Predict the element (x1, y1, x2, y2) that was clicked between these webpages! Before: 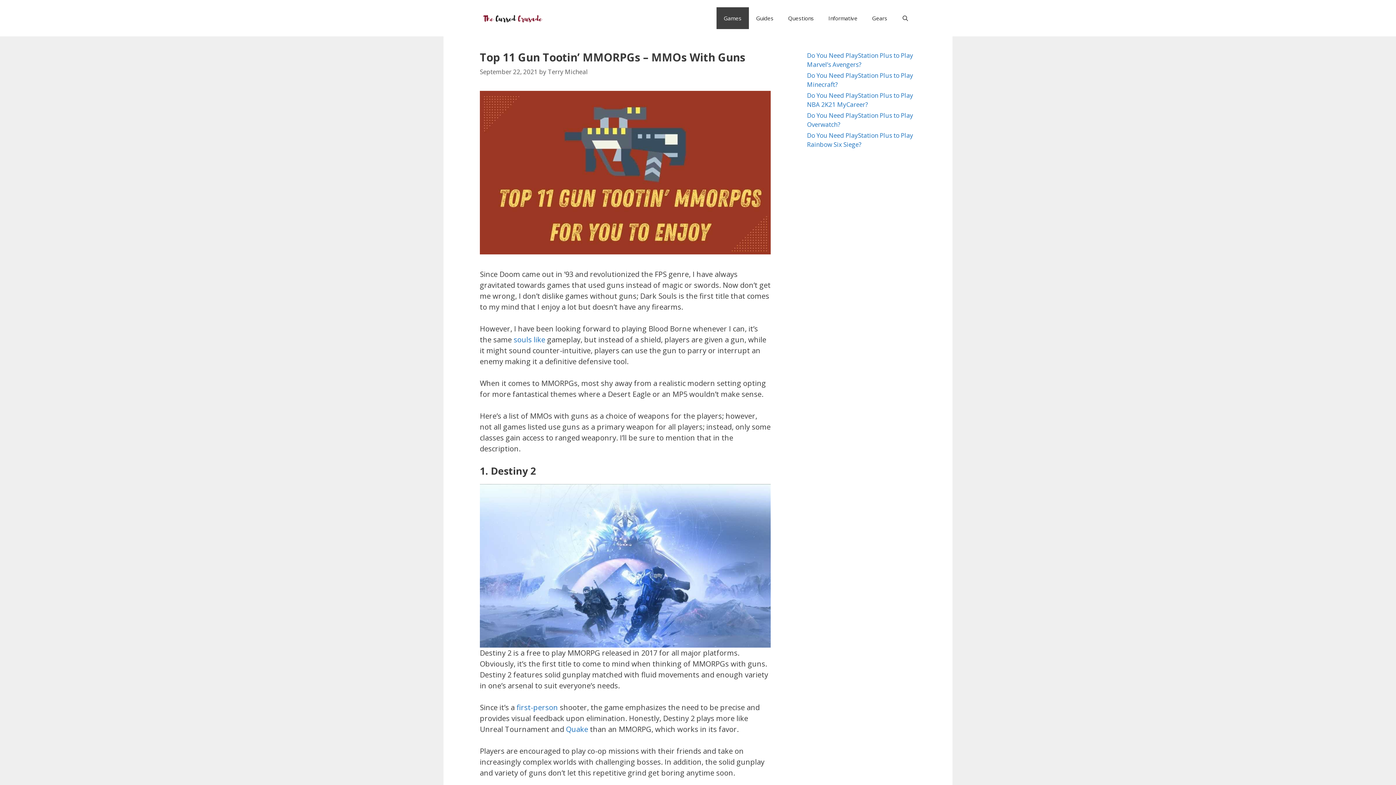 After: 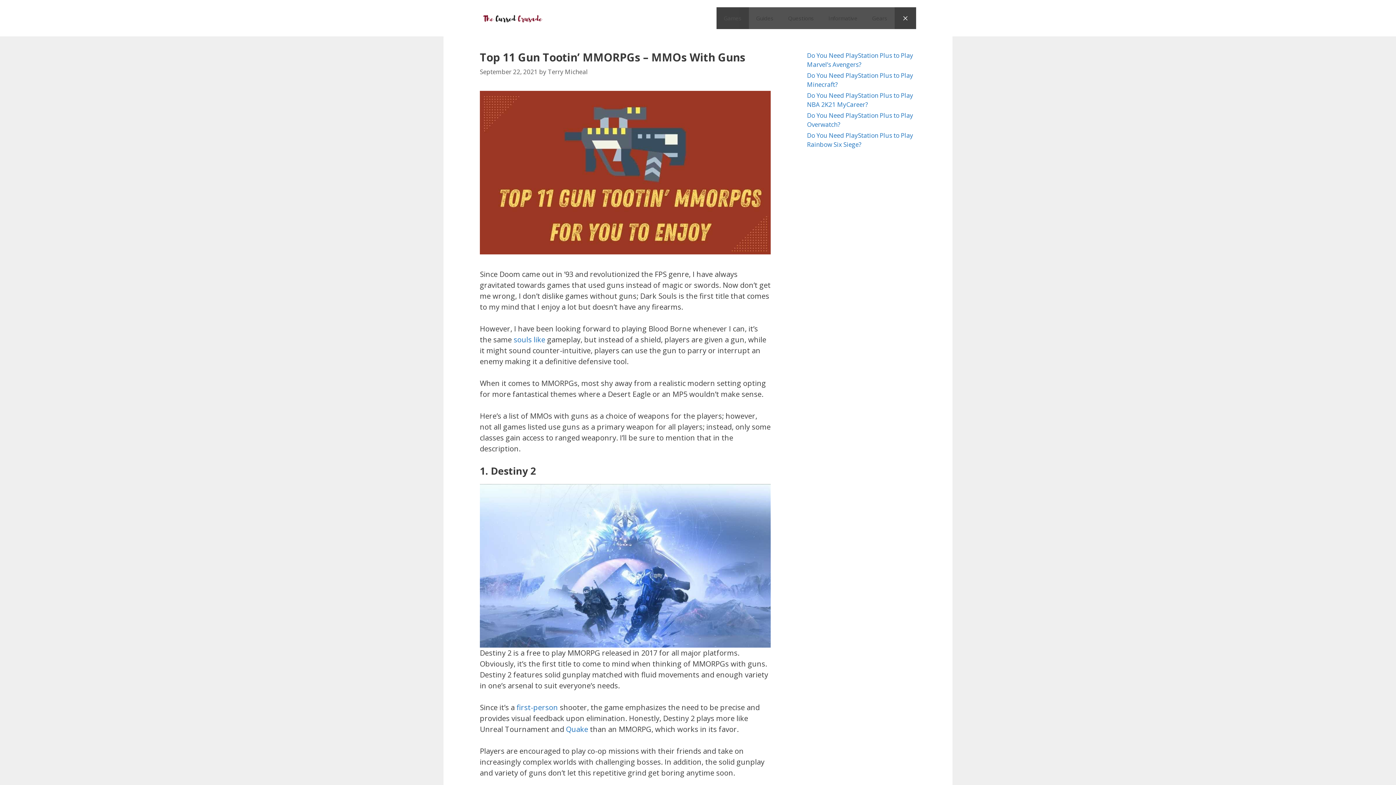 Action: bbox: (894, 7, 916, 29) label: Open Search Bar